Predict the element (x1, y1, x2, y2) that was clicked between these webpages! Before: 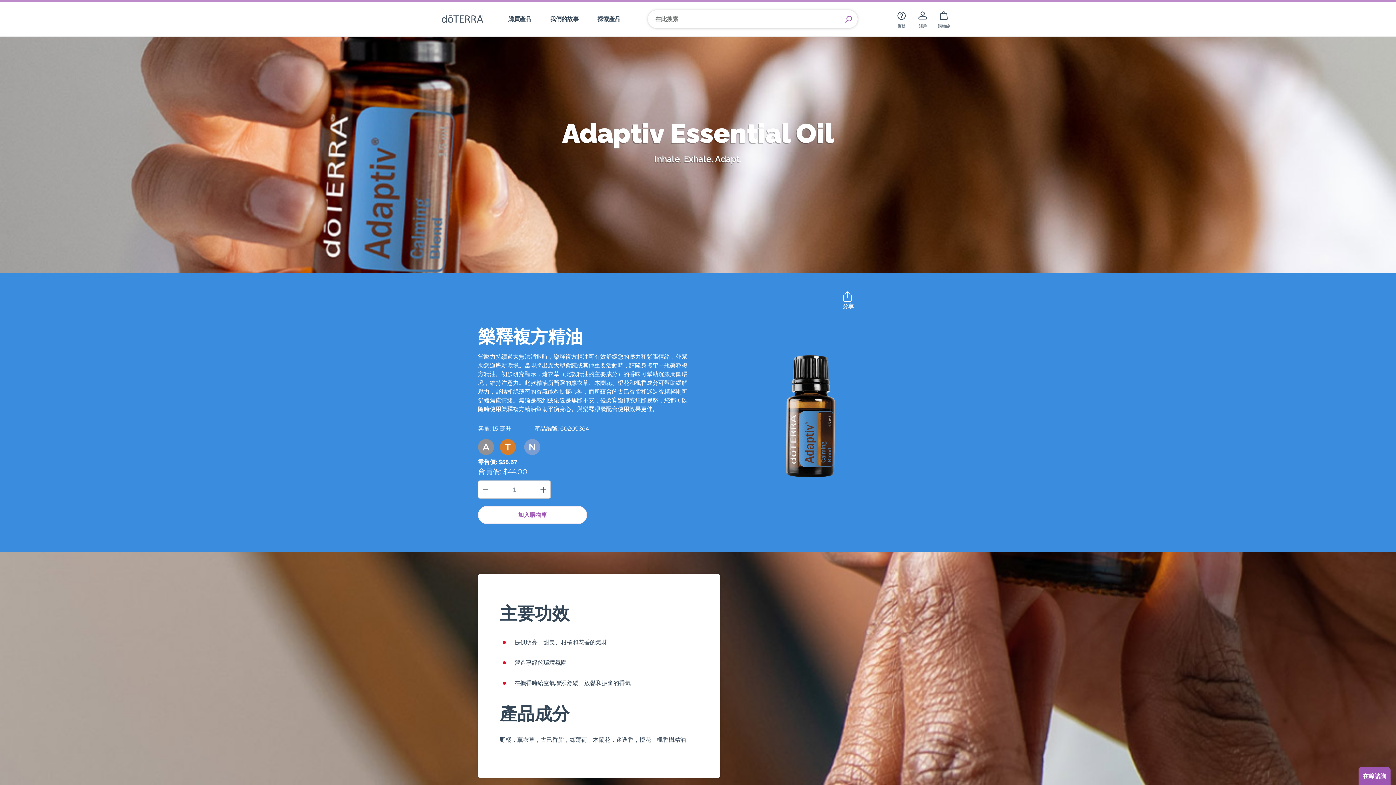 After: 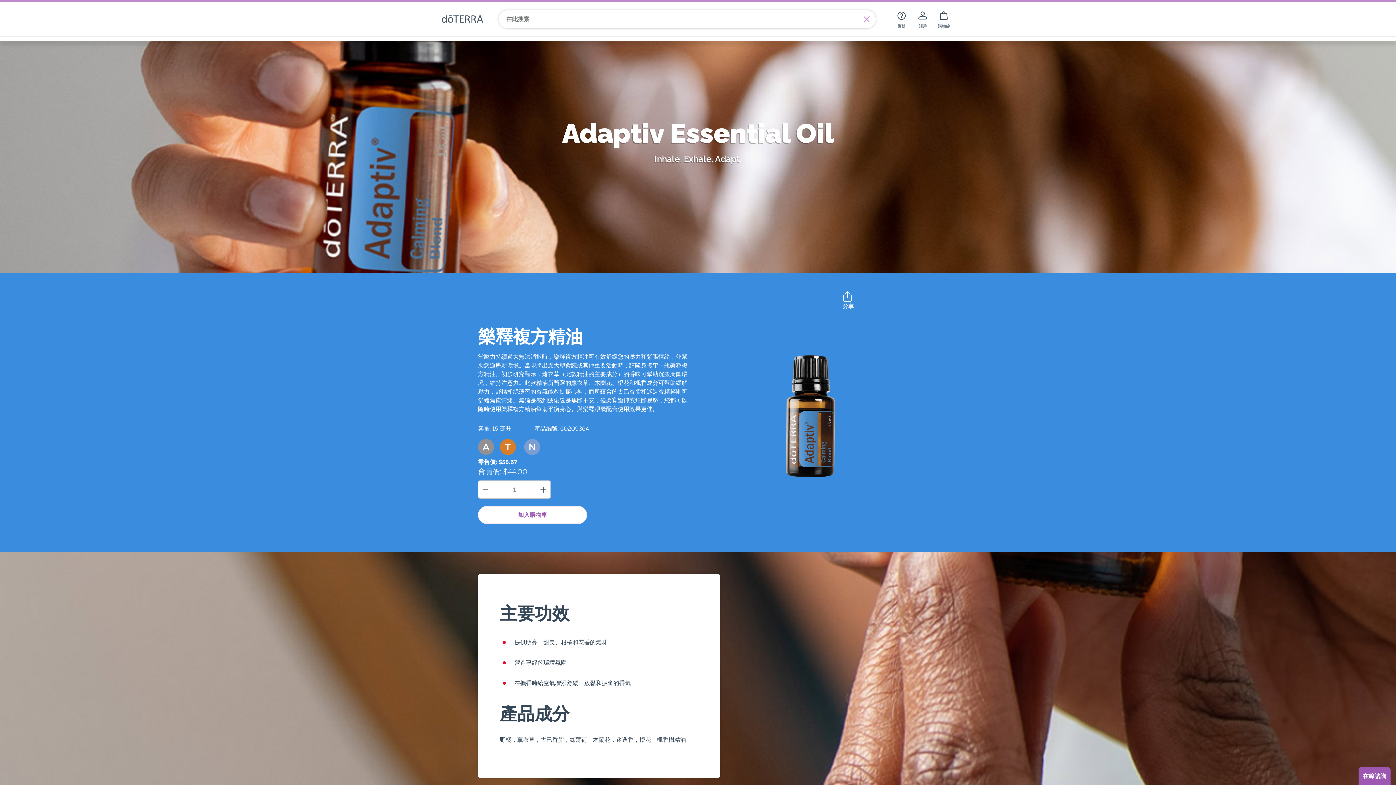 Action: bbox: (839, 11, 857, 26) label: 搜尋